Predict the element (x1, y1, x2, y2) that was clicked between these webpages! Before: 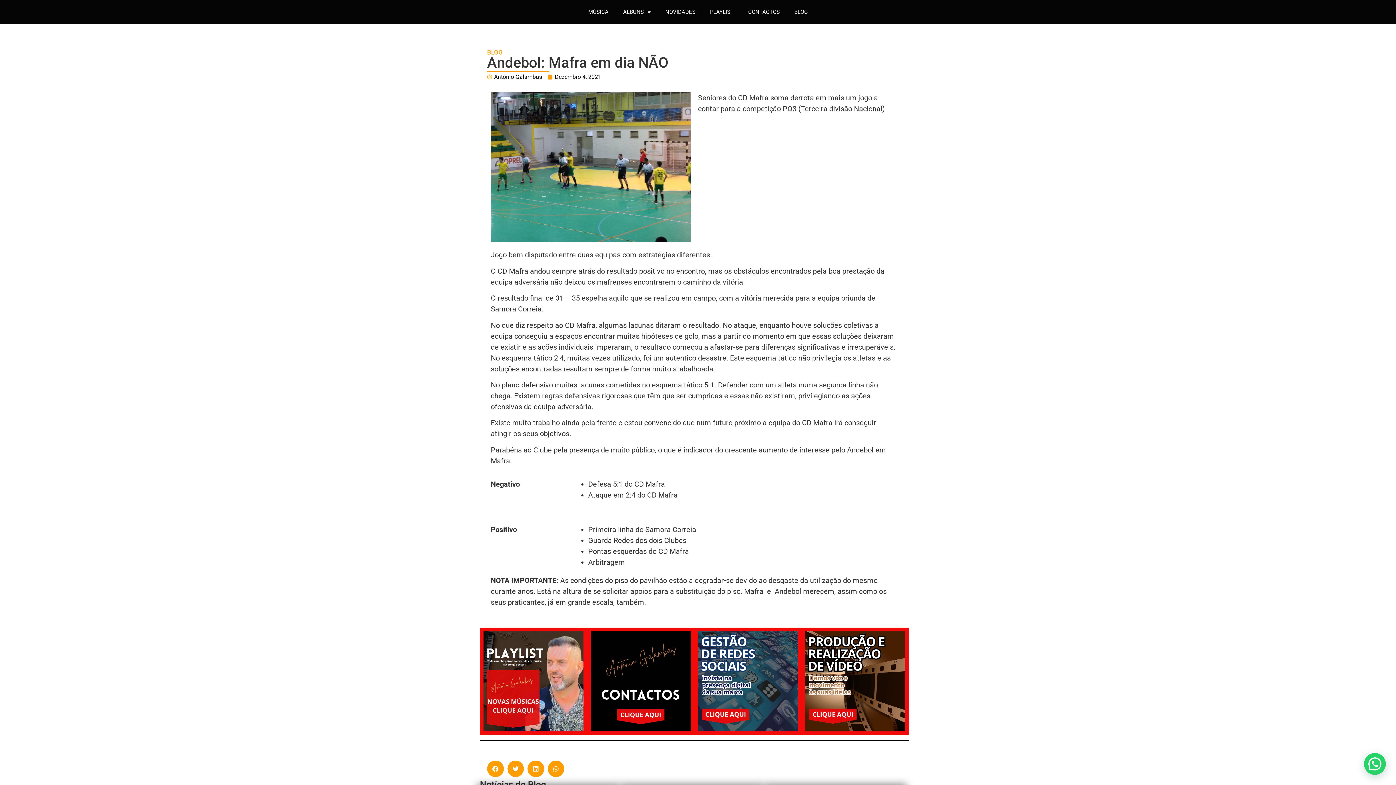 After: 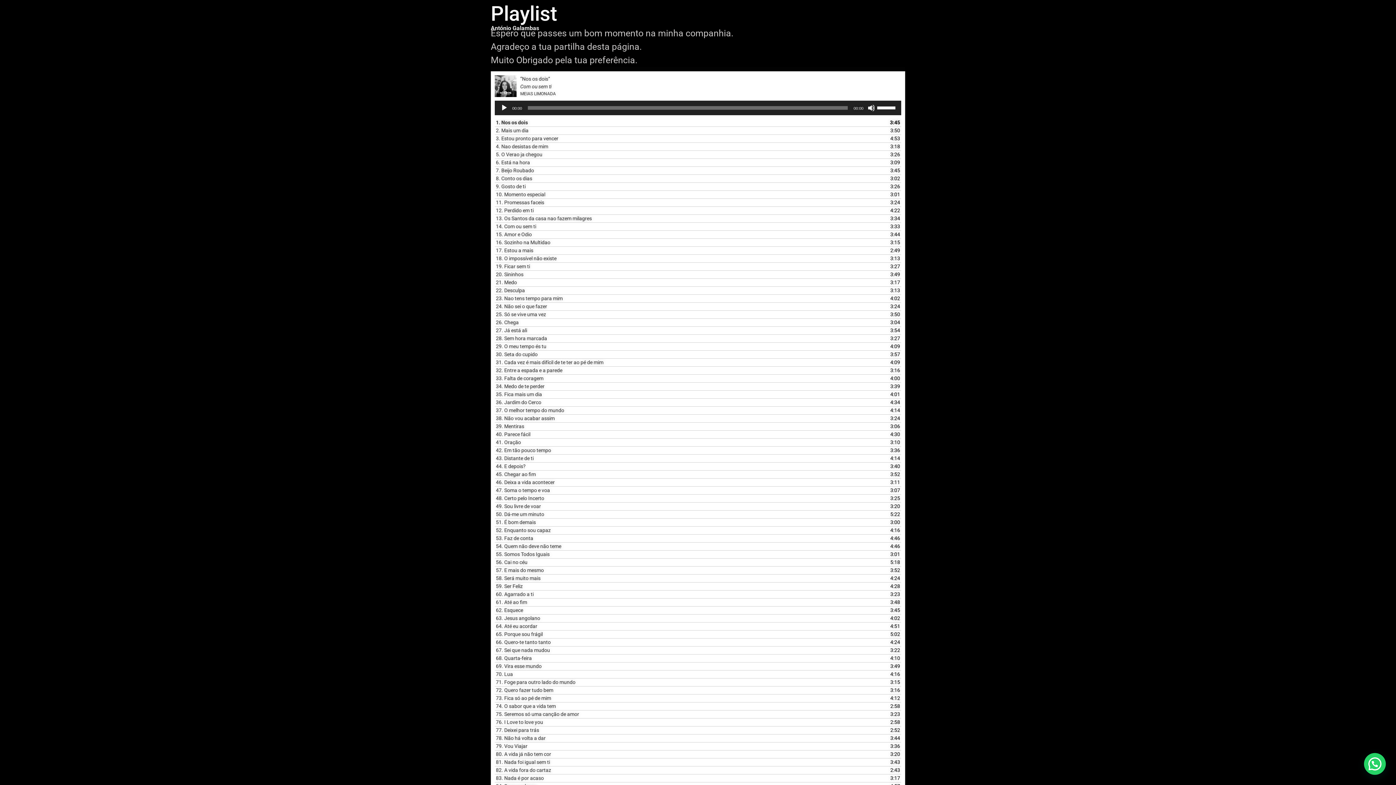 Action: bbox: (483, 631, 583, 731)